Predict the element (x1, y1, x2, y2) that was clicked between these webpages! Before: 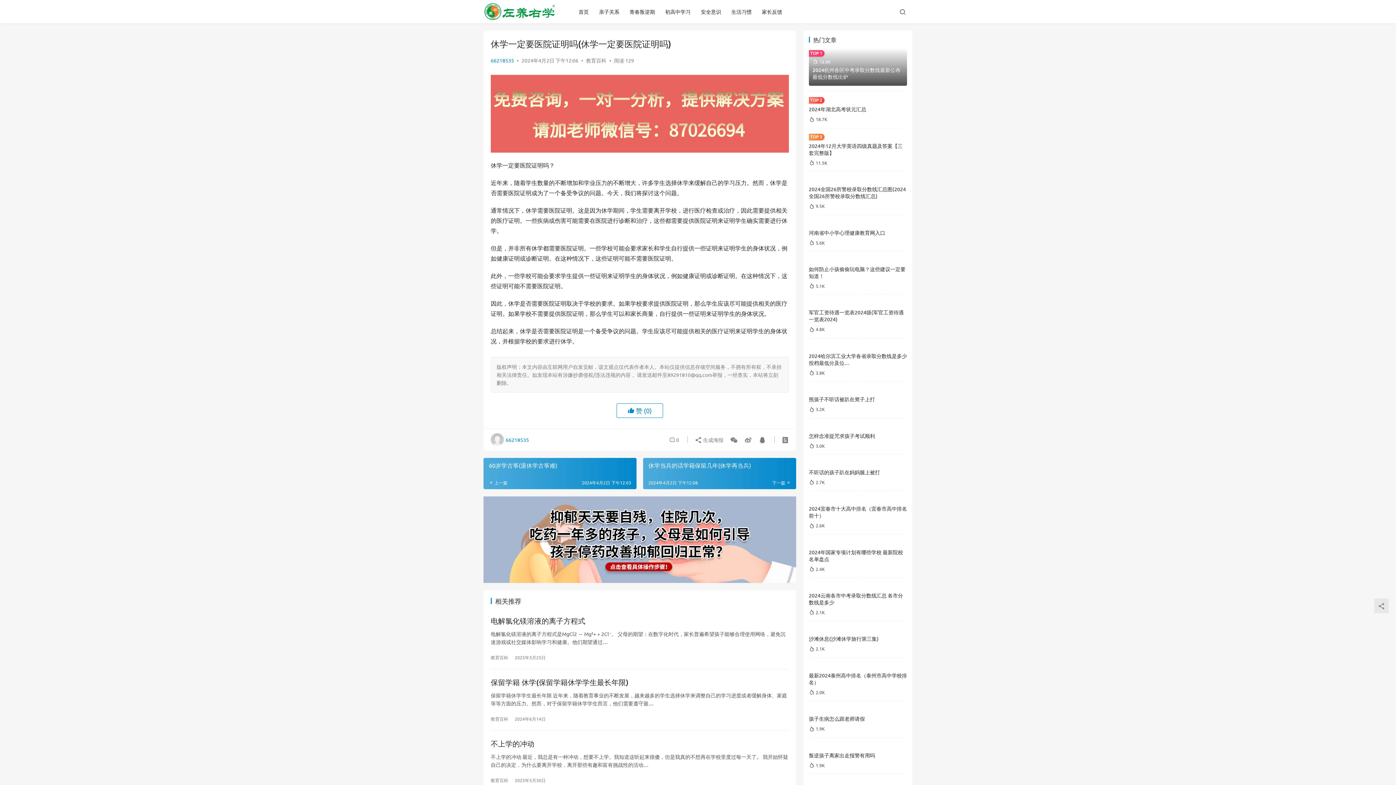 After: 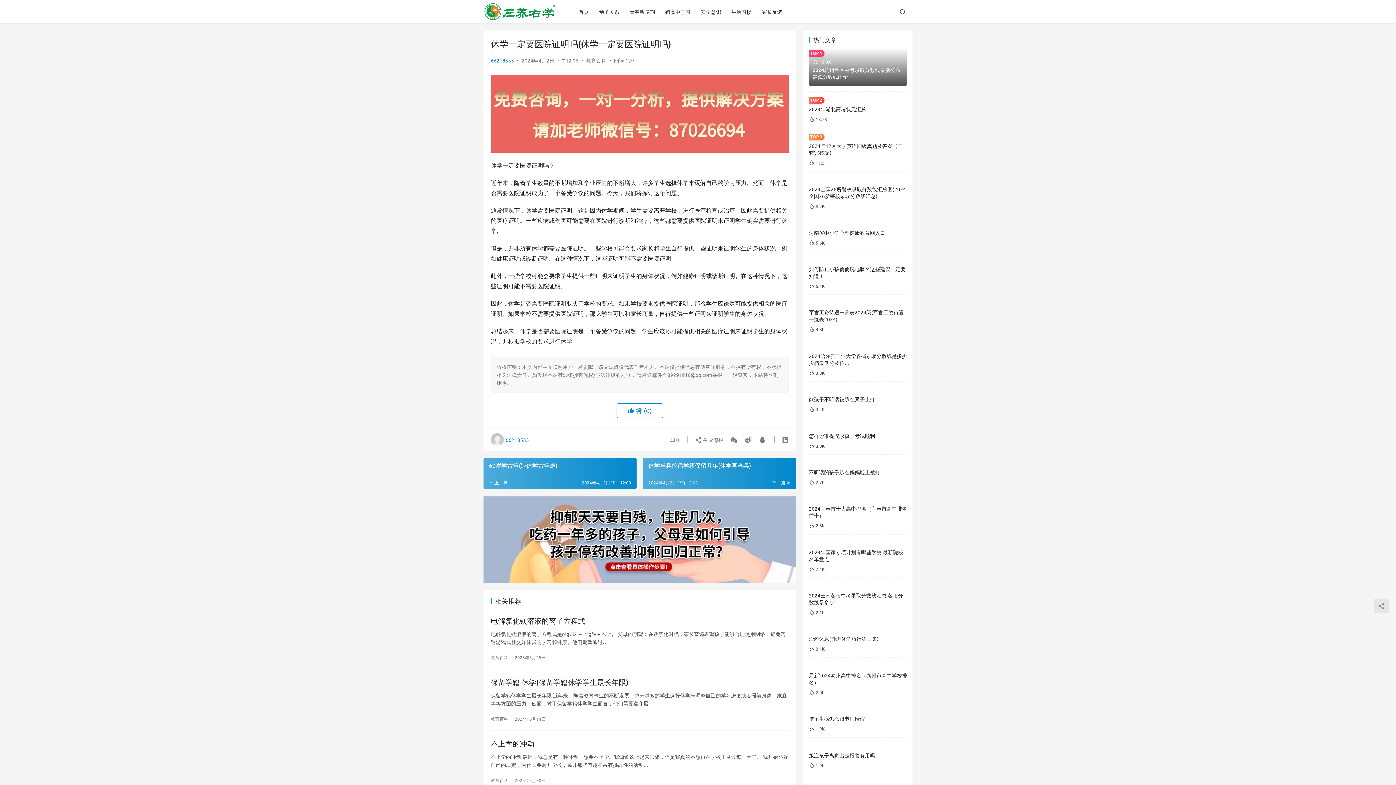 Action: bbox: (490, 74, 789, 81)